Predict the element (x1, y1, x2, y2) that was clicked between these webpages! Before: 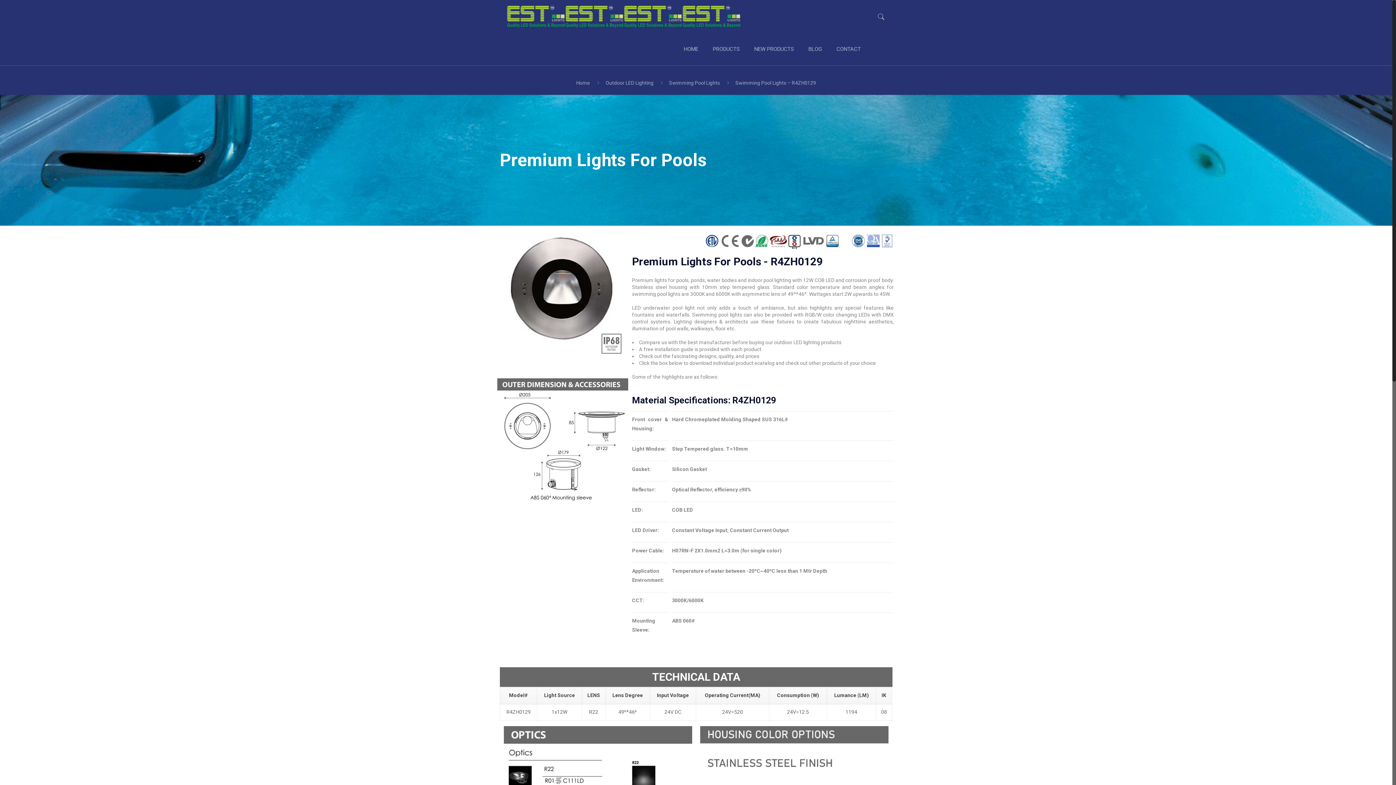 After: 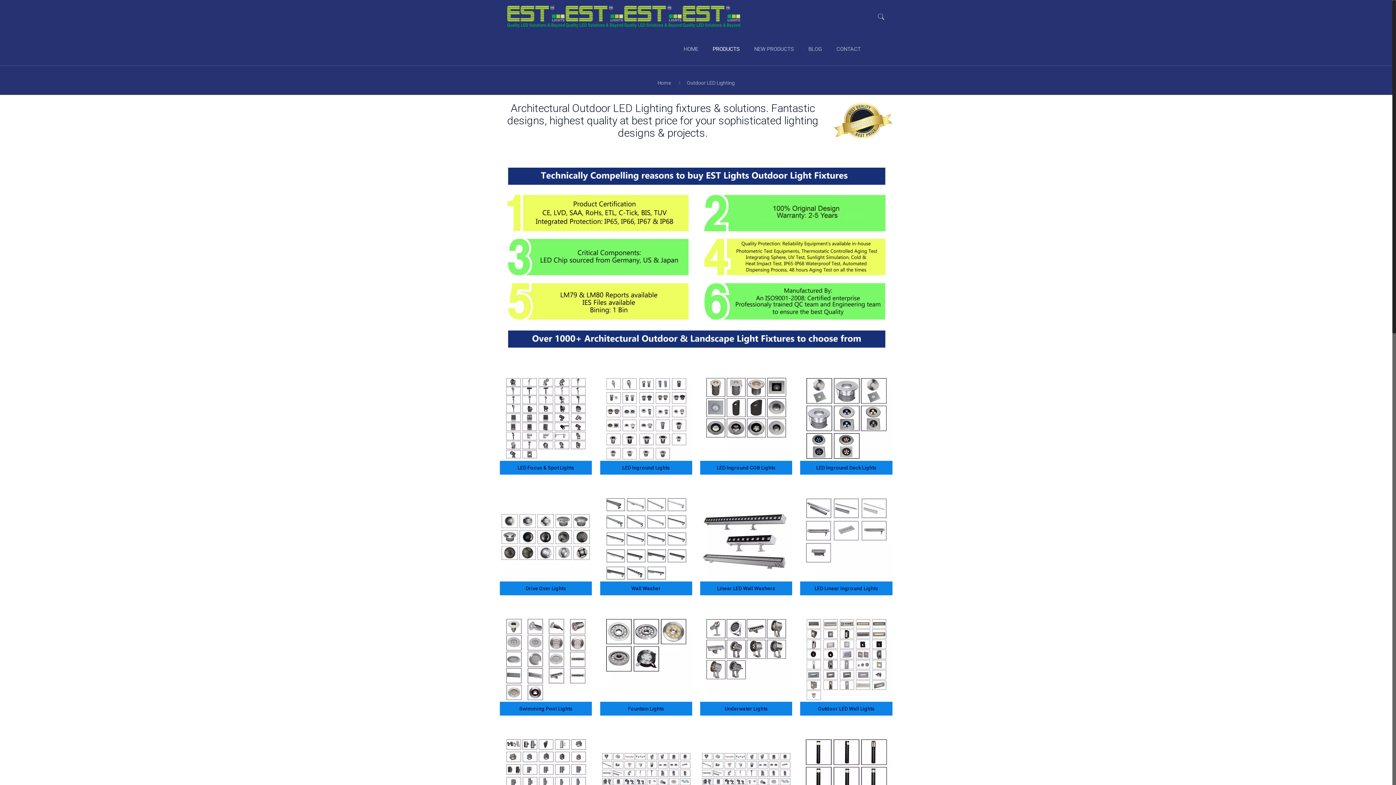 Action: label: Outdoor LED Lighting bbox: (605, 80, 653, 85)